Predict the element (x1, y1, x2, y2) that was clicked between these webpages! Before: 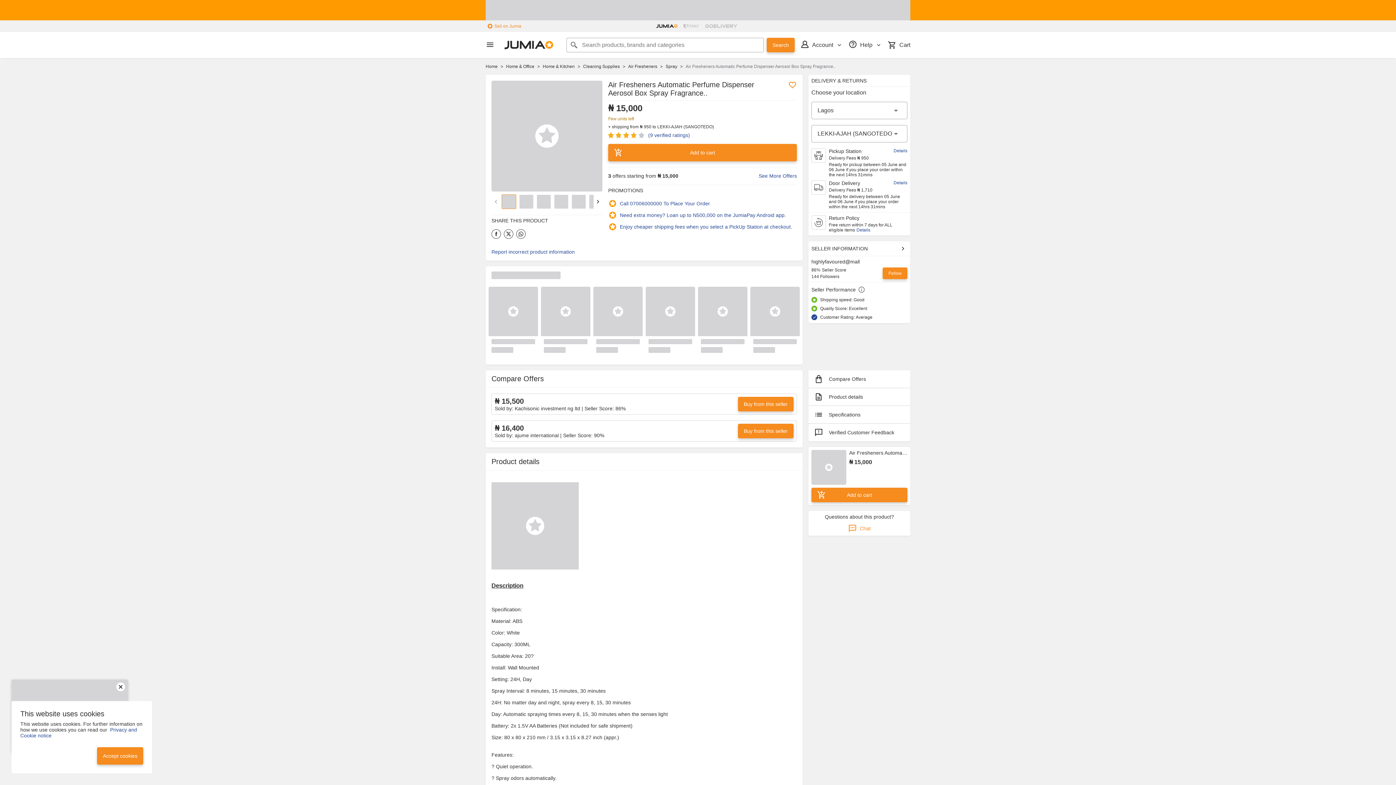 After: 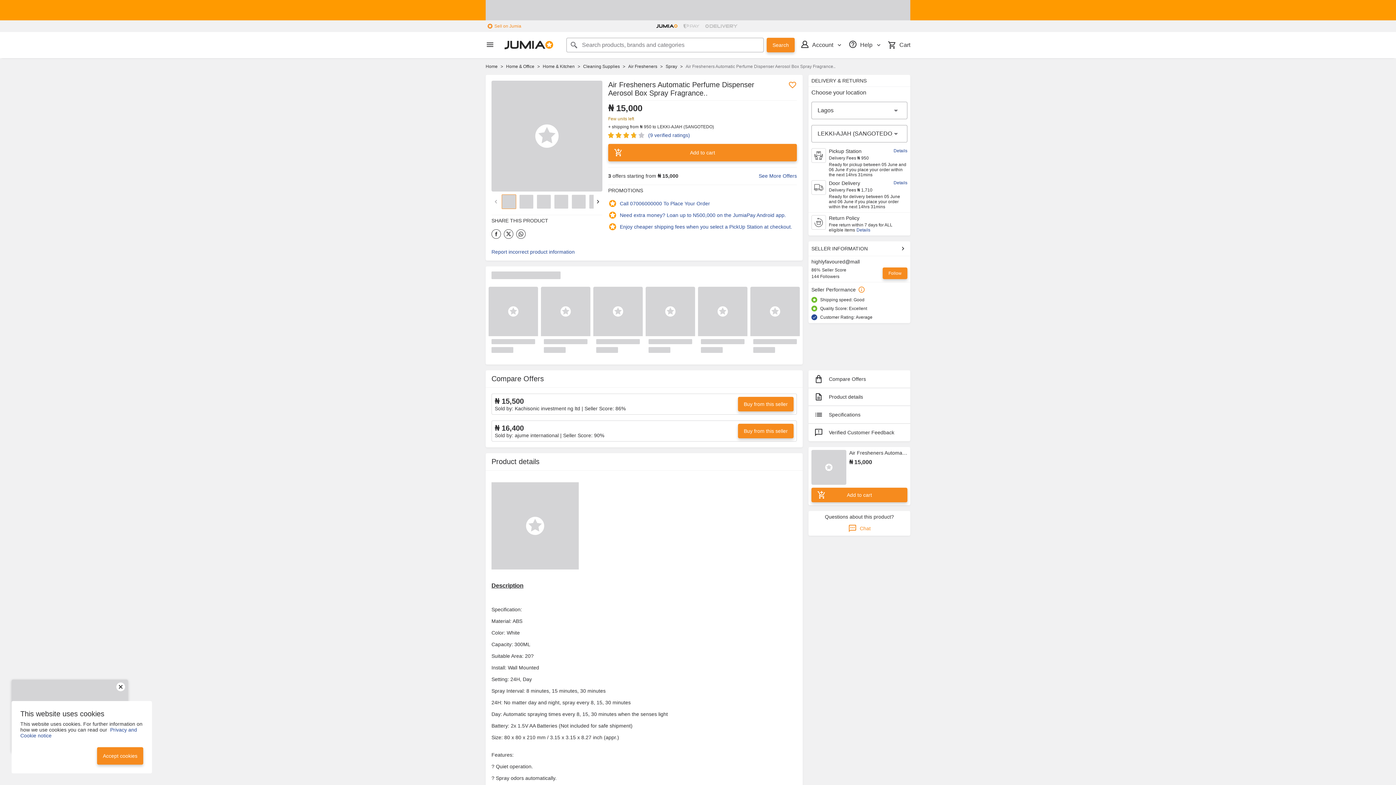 Action: label: Seller Performance bbox: (856, 285, 867, 294)